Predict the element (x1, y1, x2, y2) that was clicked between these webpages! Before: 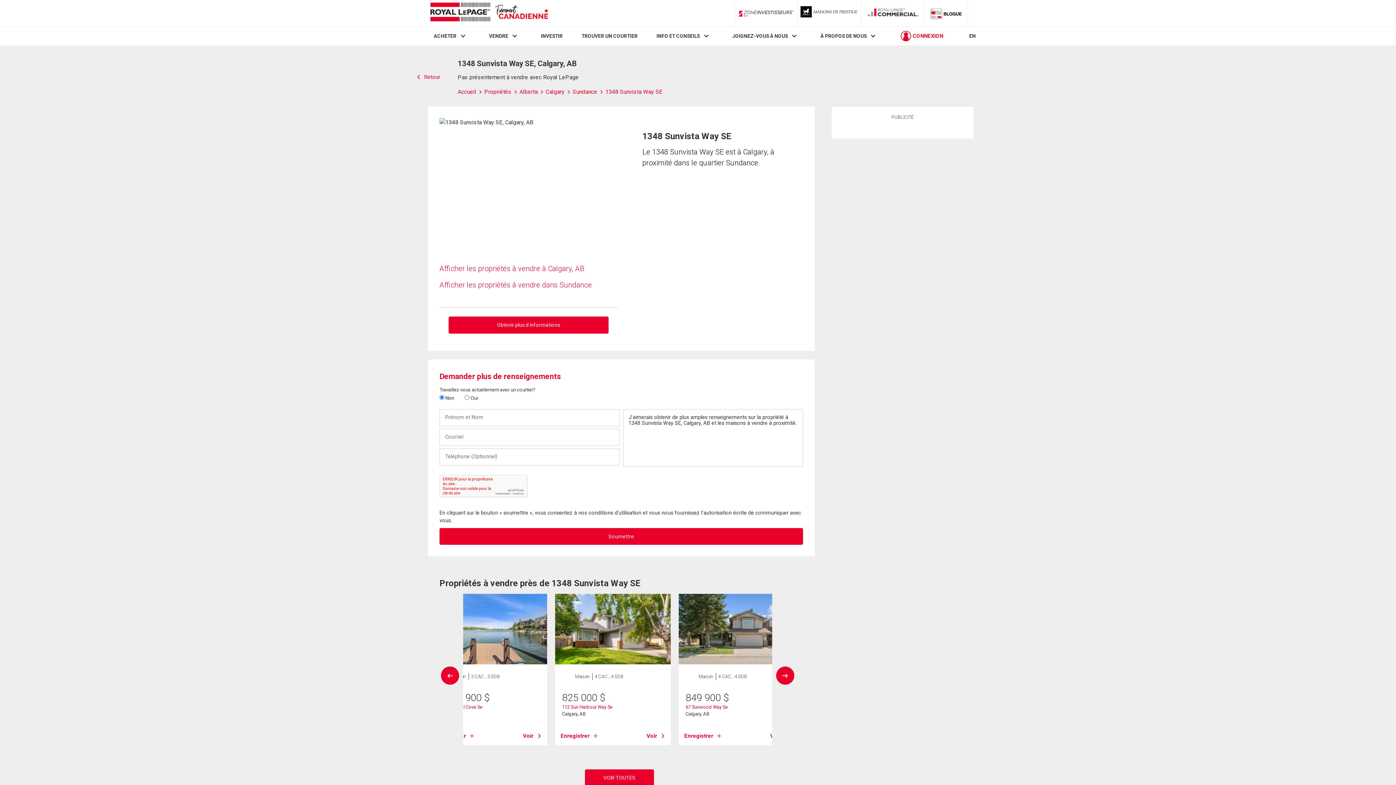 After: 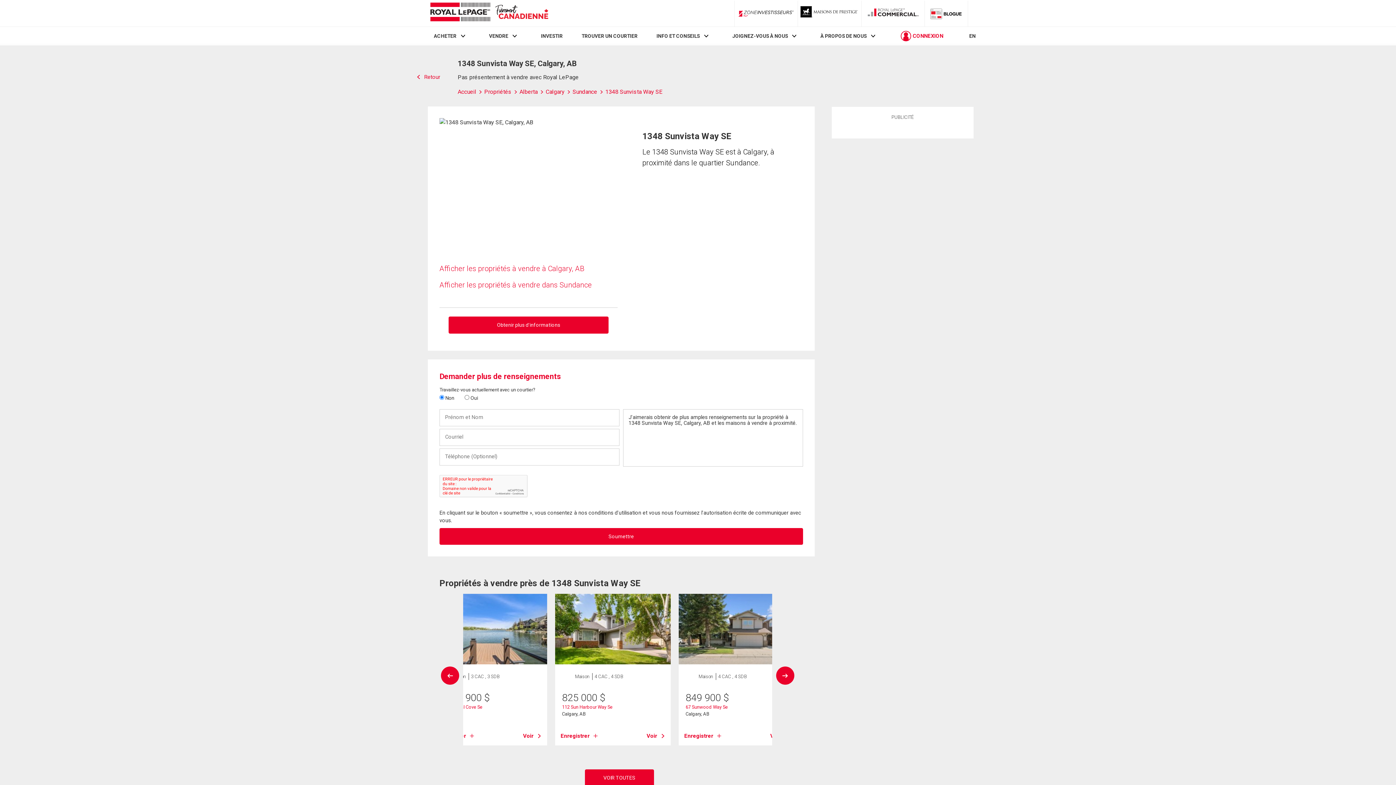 Action: label: 1348 Sunvista Way SE bbox: (605, 88, 662, 95)